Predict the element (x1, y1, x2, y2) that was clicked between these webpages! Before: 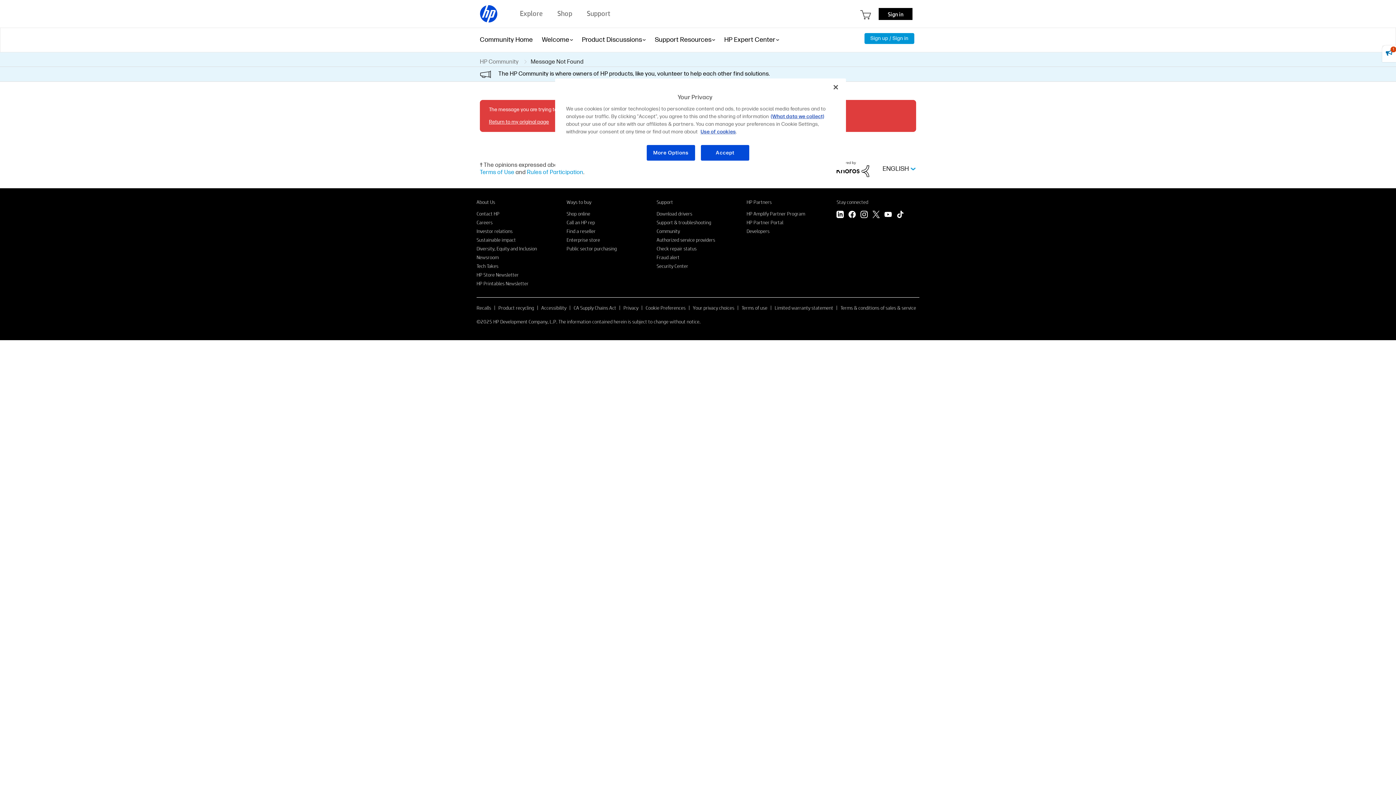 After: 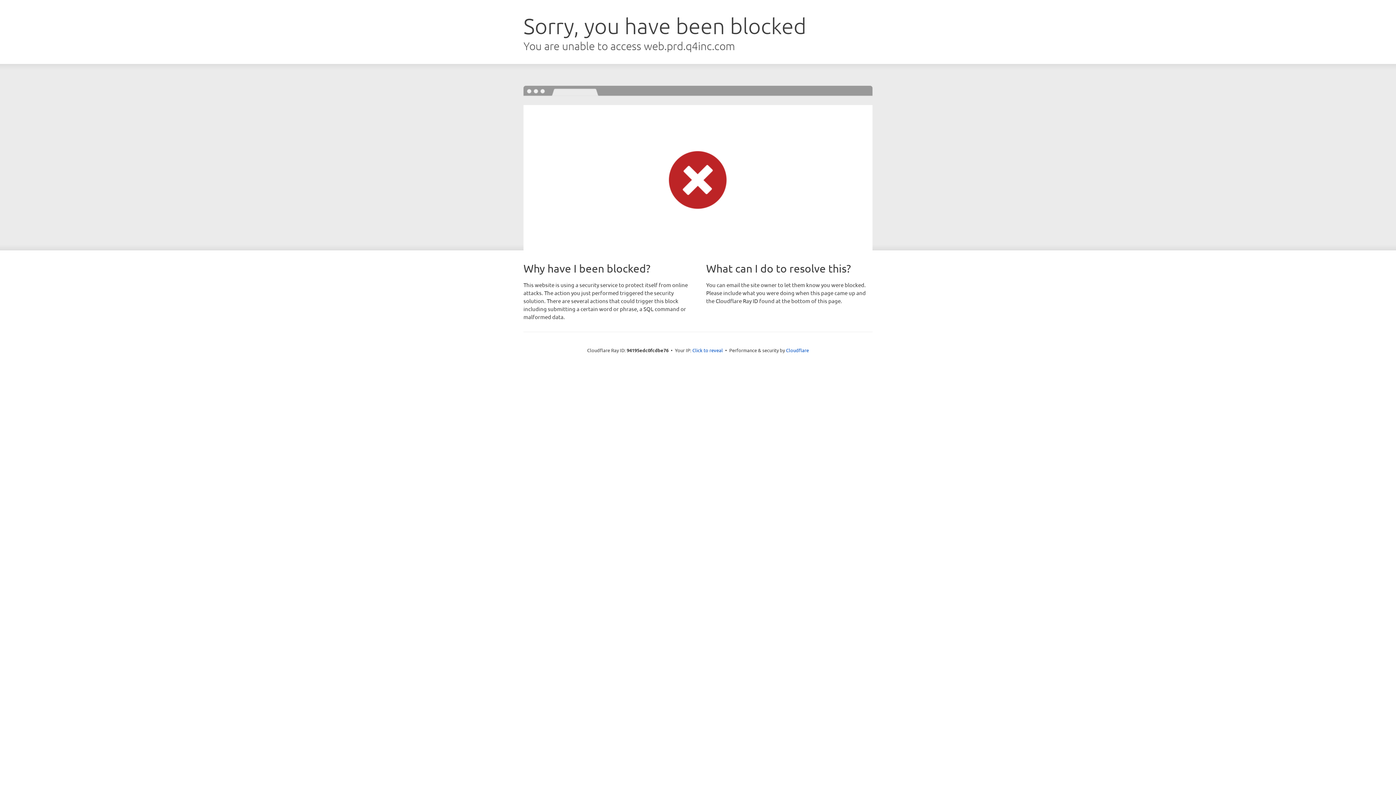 Action: label: Investor relations bbox: (476, 227, 512, 234)